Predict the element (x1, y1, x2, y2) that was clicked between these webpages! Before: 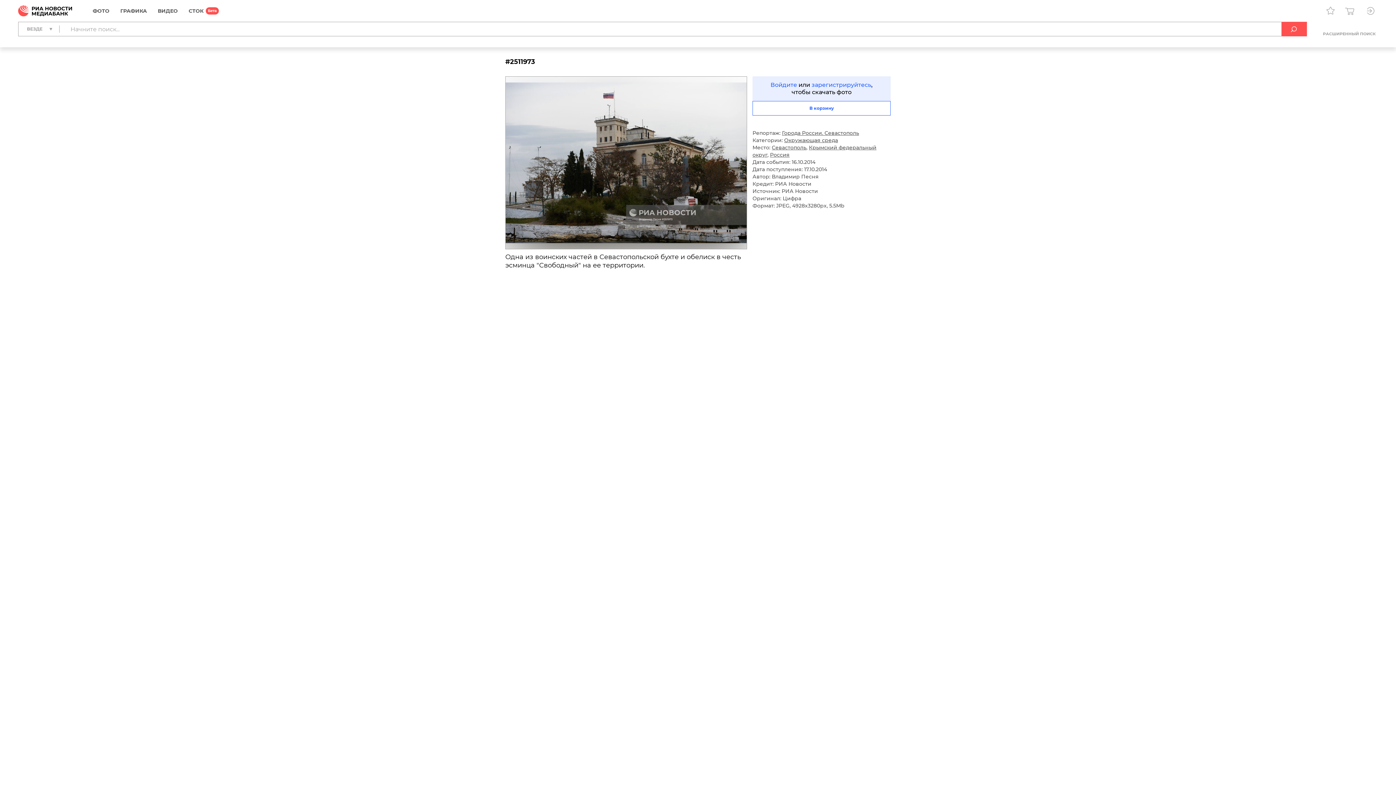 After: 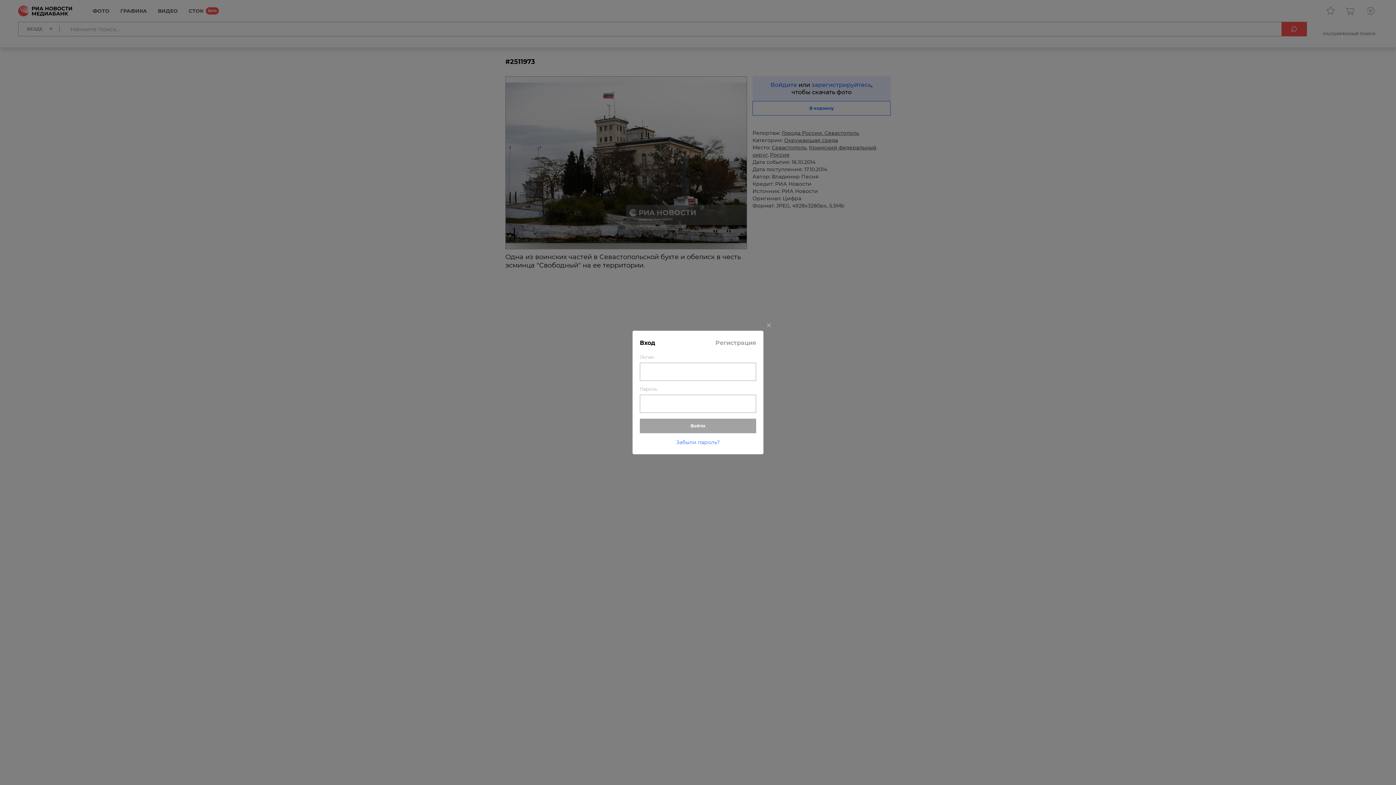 Action: bbox: (1363, 3, 1378, 18)